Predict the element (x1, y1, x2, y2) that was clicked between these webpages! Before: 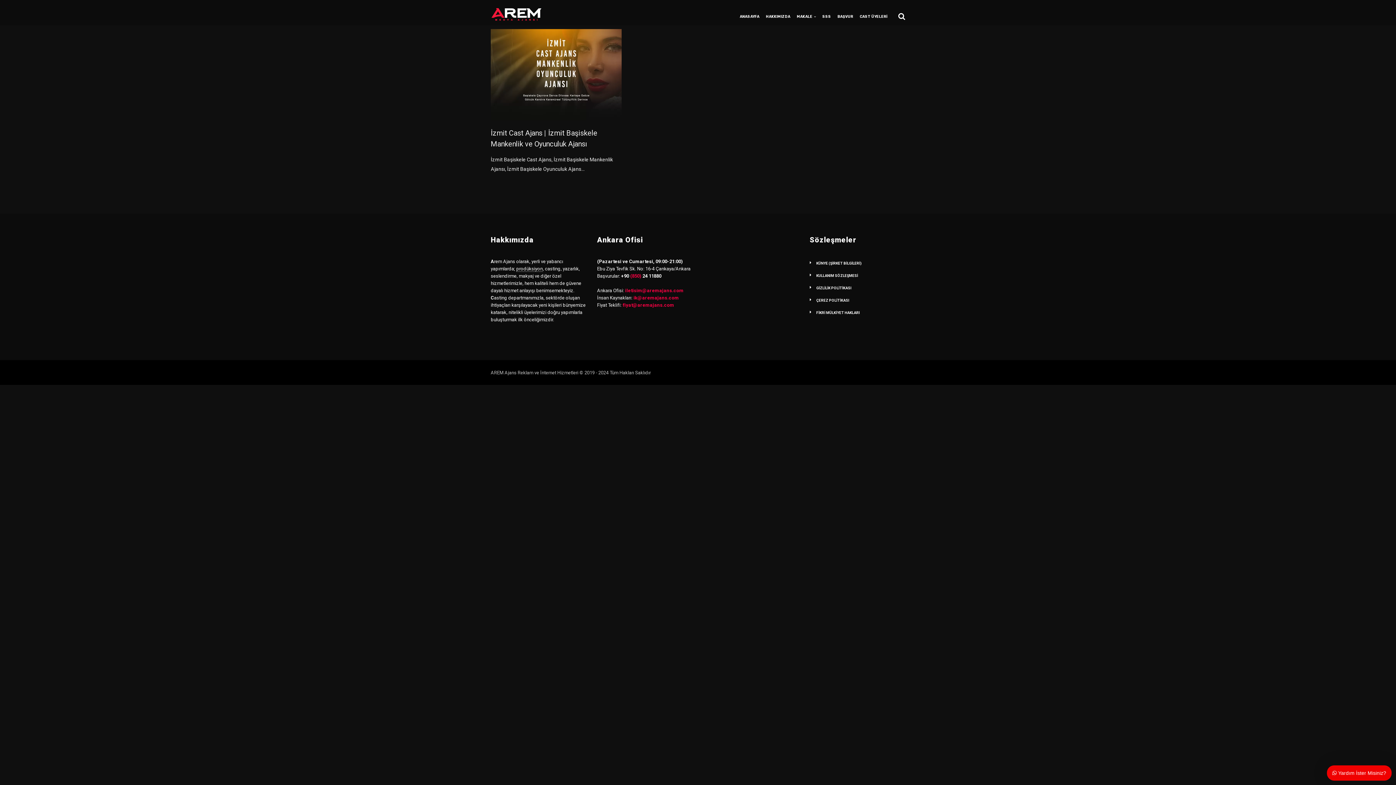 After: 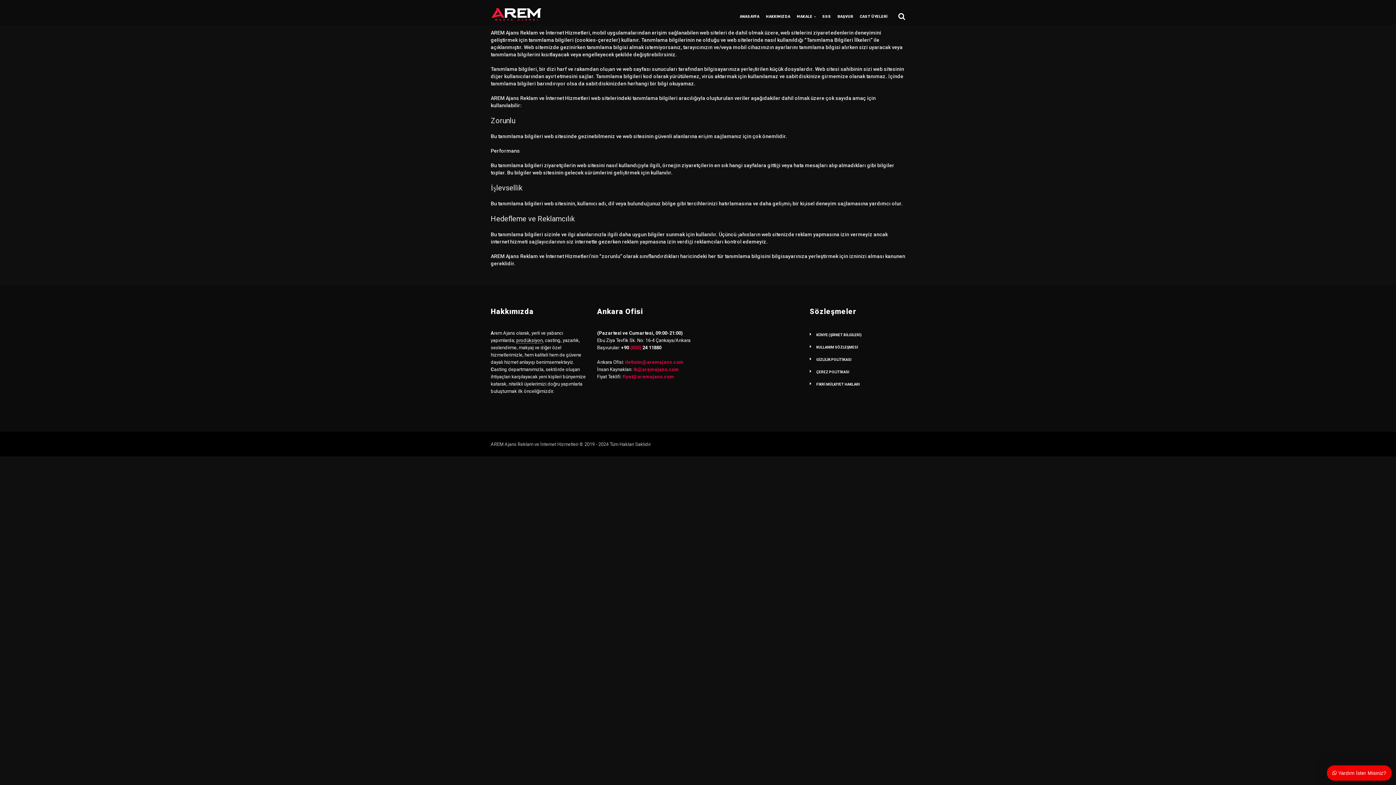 Action: label: ÇEREZ POLİTİKASI bbox: (816, 298, 849, 302)